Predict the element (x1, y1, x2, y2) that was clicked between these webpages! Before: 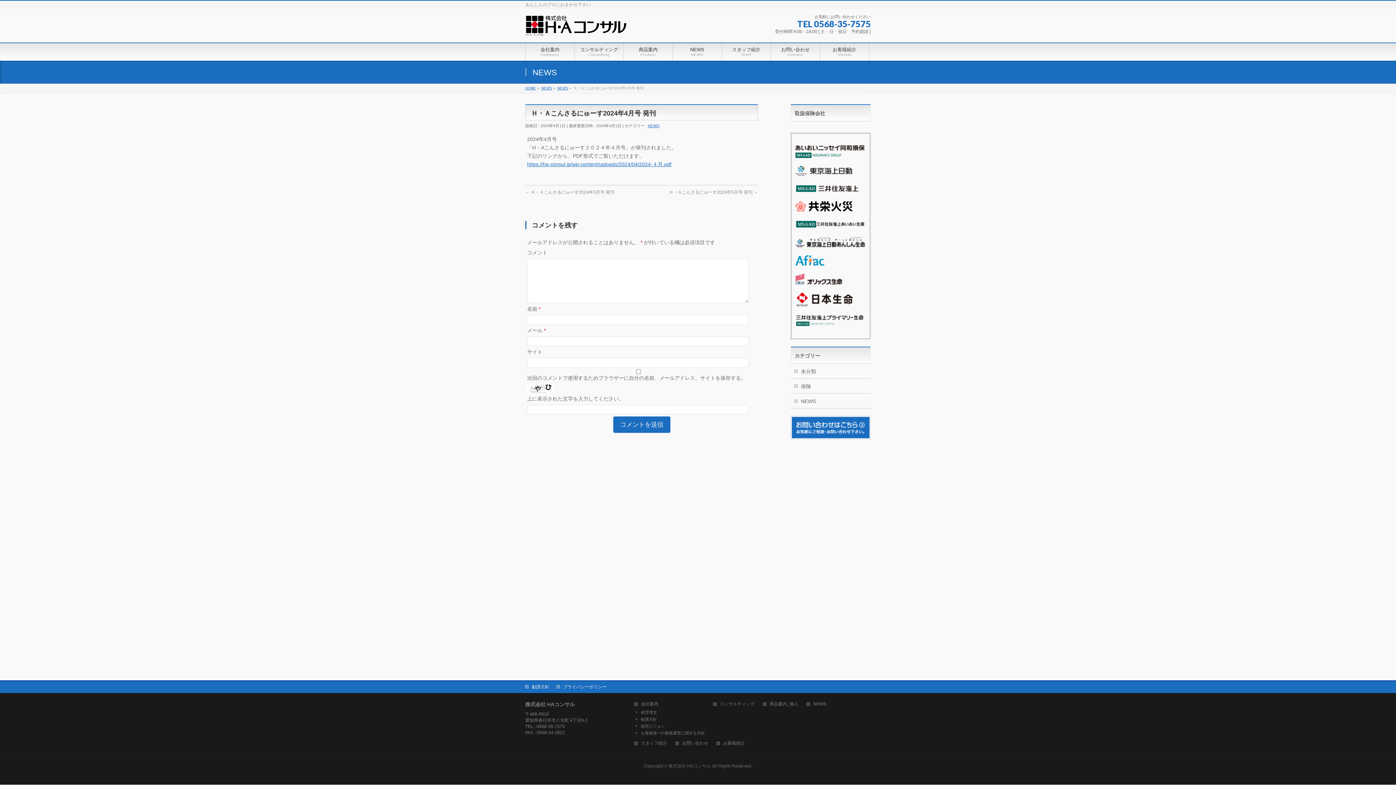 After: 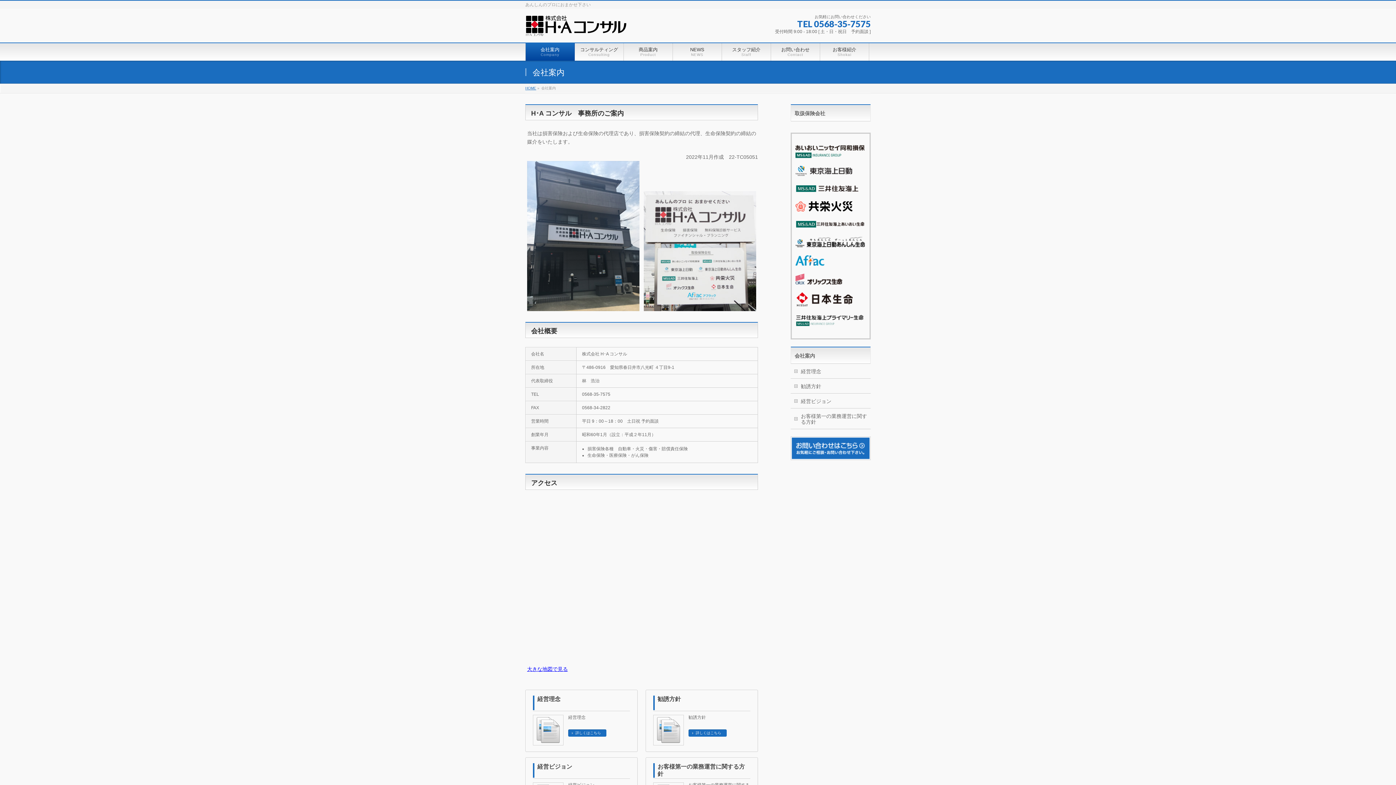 Action: label: 会社案内
Company bbox: (525, 43, 574, 60)